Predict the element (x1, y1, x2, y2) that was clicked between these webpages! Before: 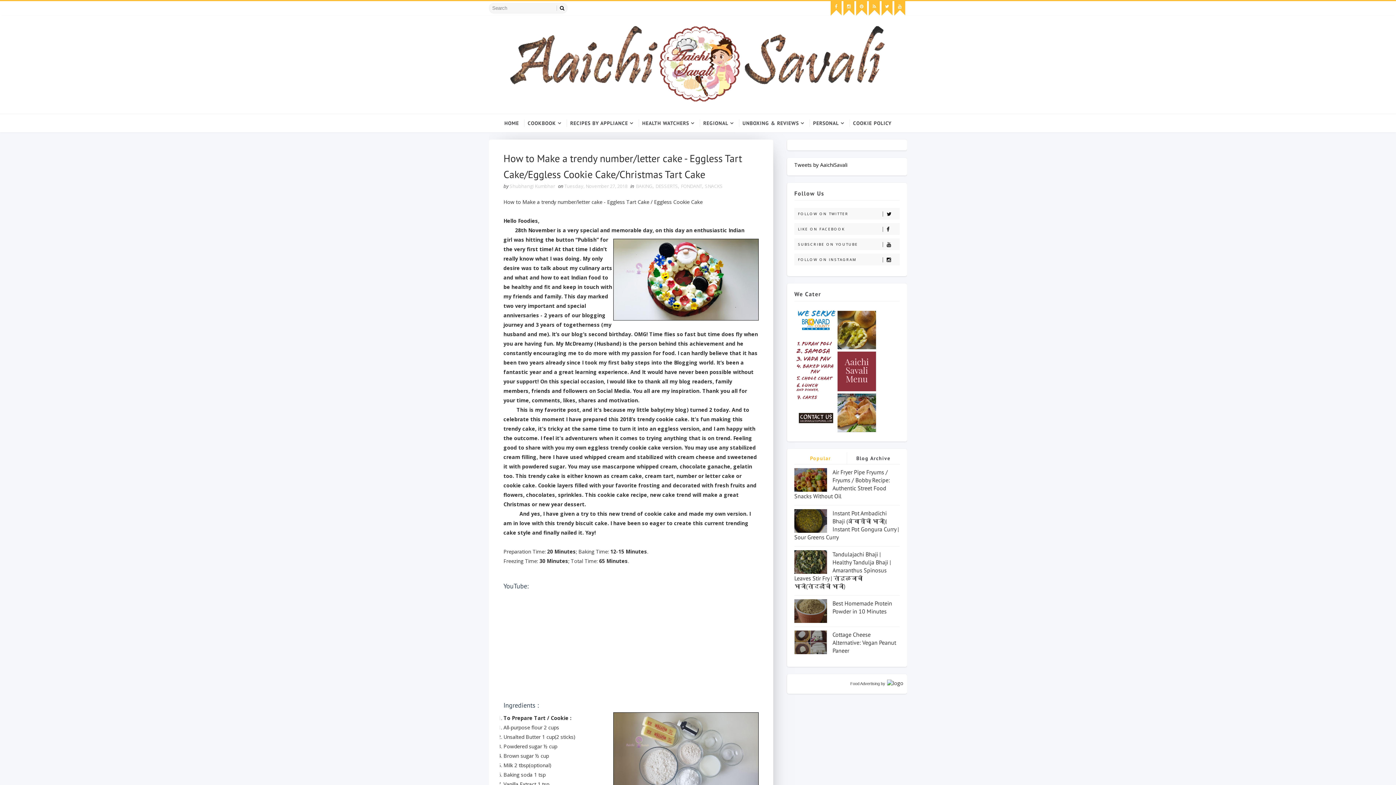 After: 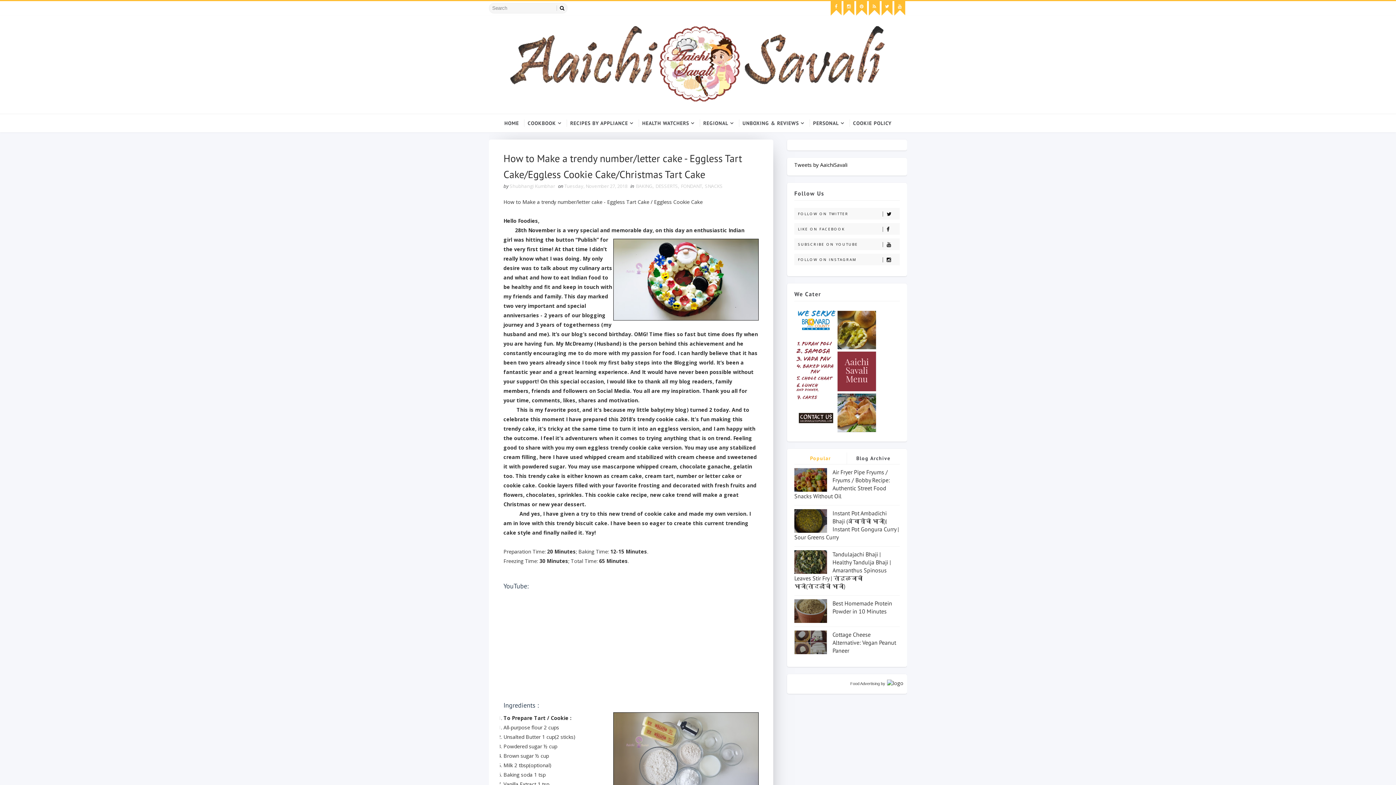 Action: bbox: (564, 182, 627, 189) label: Tuesday, November 27, 2018